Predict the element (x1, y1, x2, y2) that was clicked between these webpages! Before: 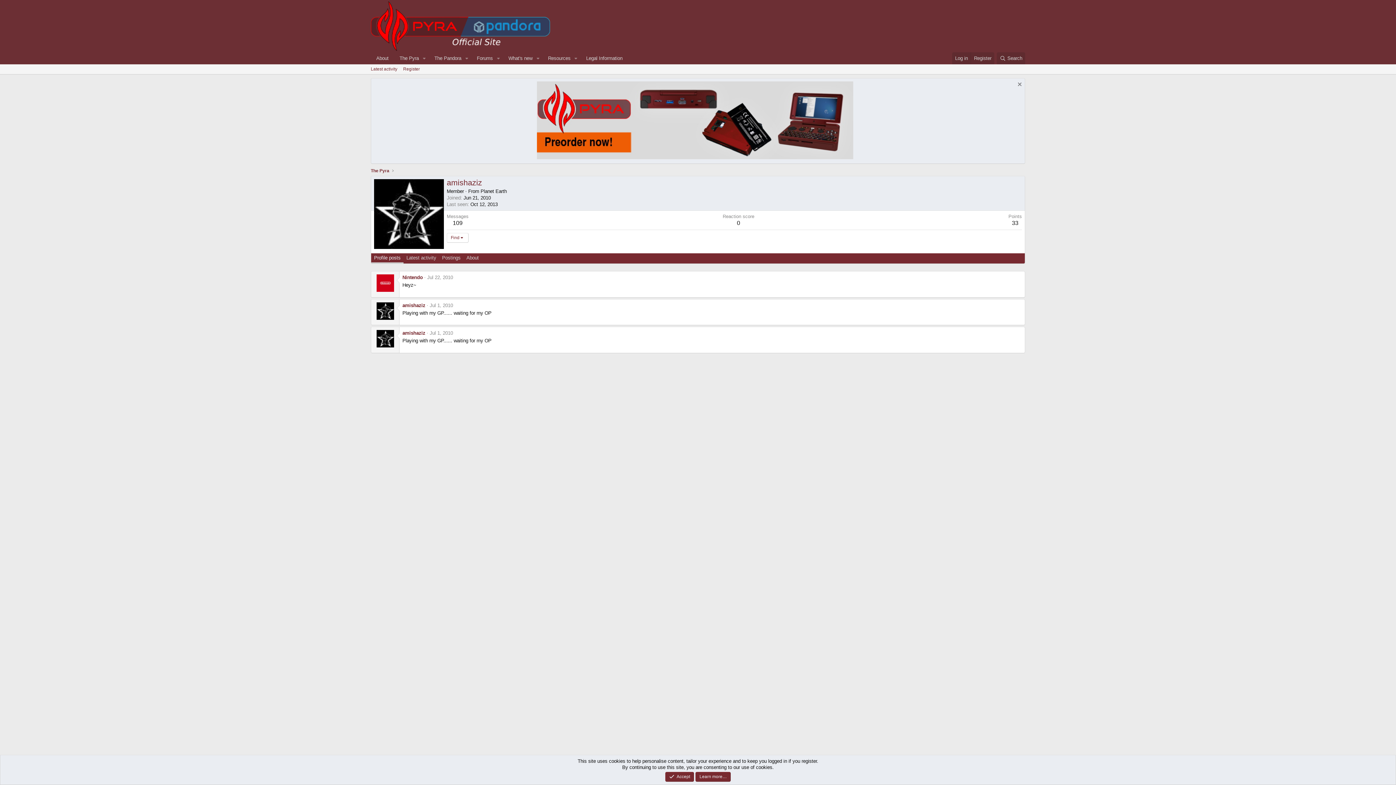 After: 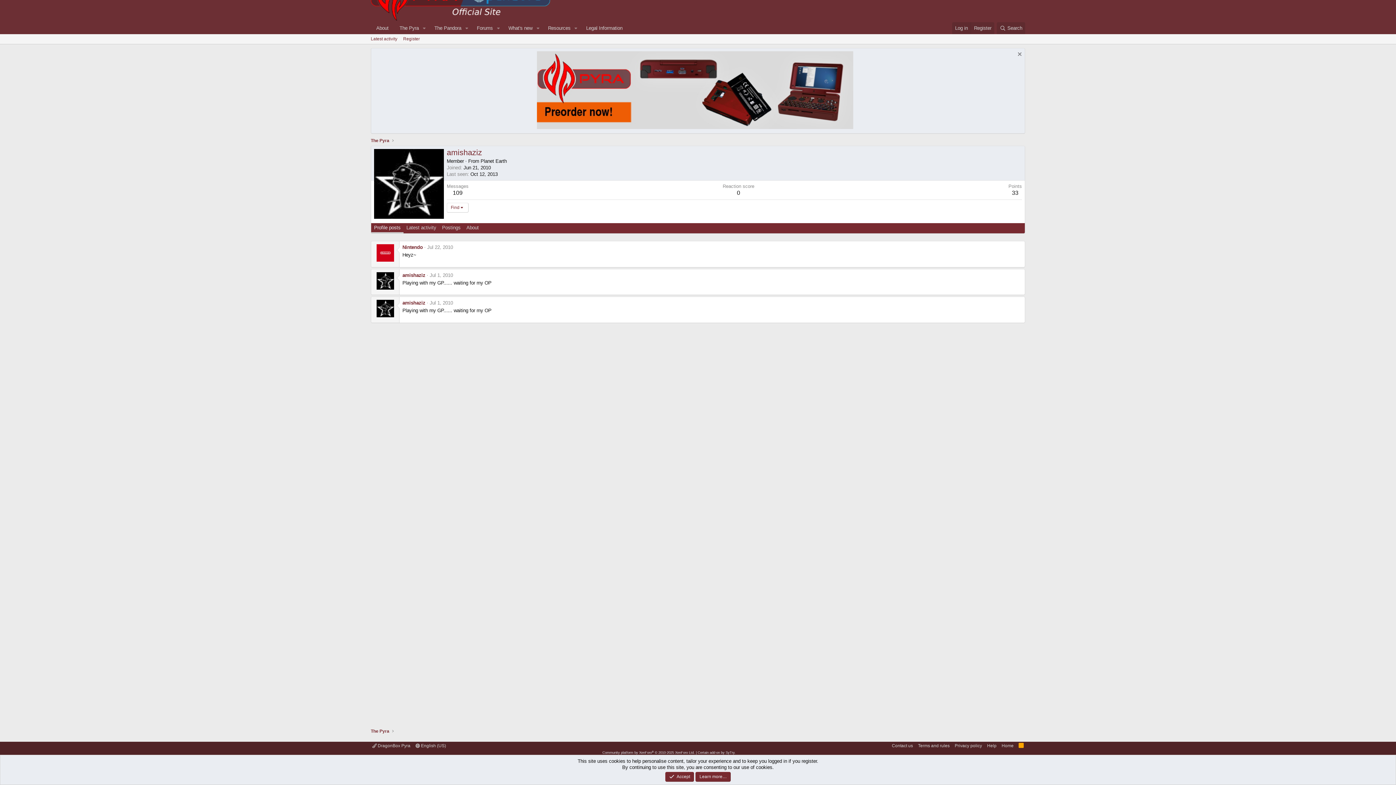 Action: label: Jul 22, 2010 bbox: (427, 274, 453, 280)